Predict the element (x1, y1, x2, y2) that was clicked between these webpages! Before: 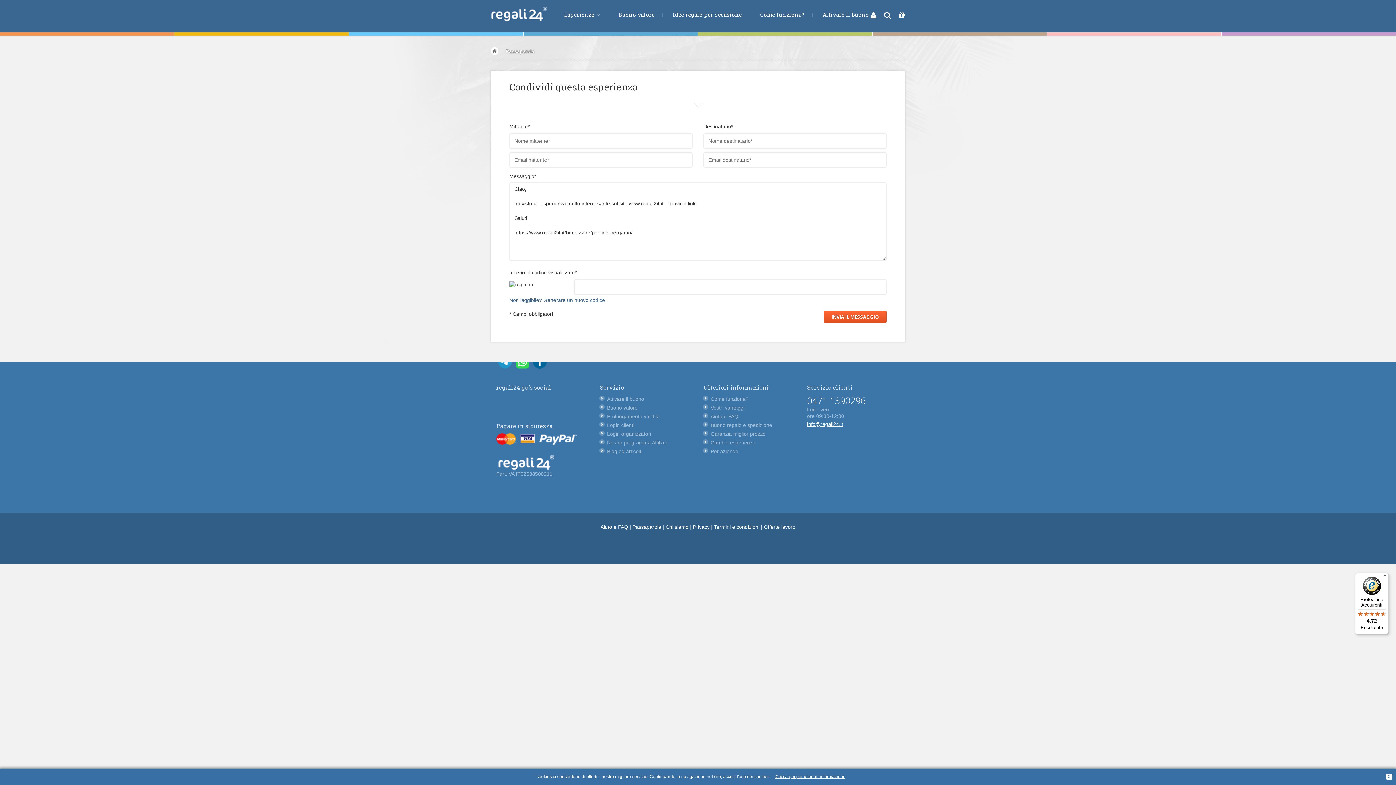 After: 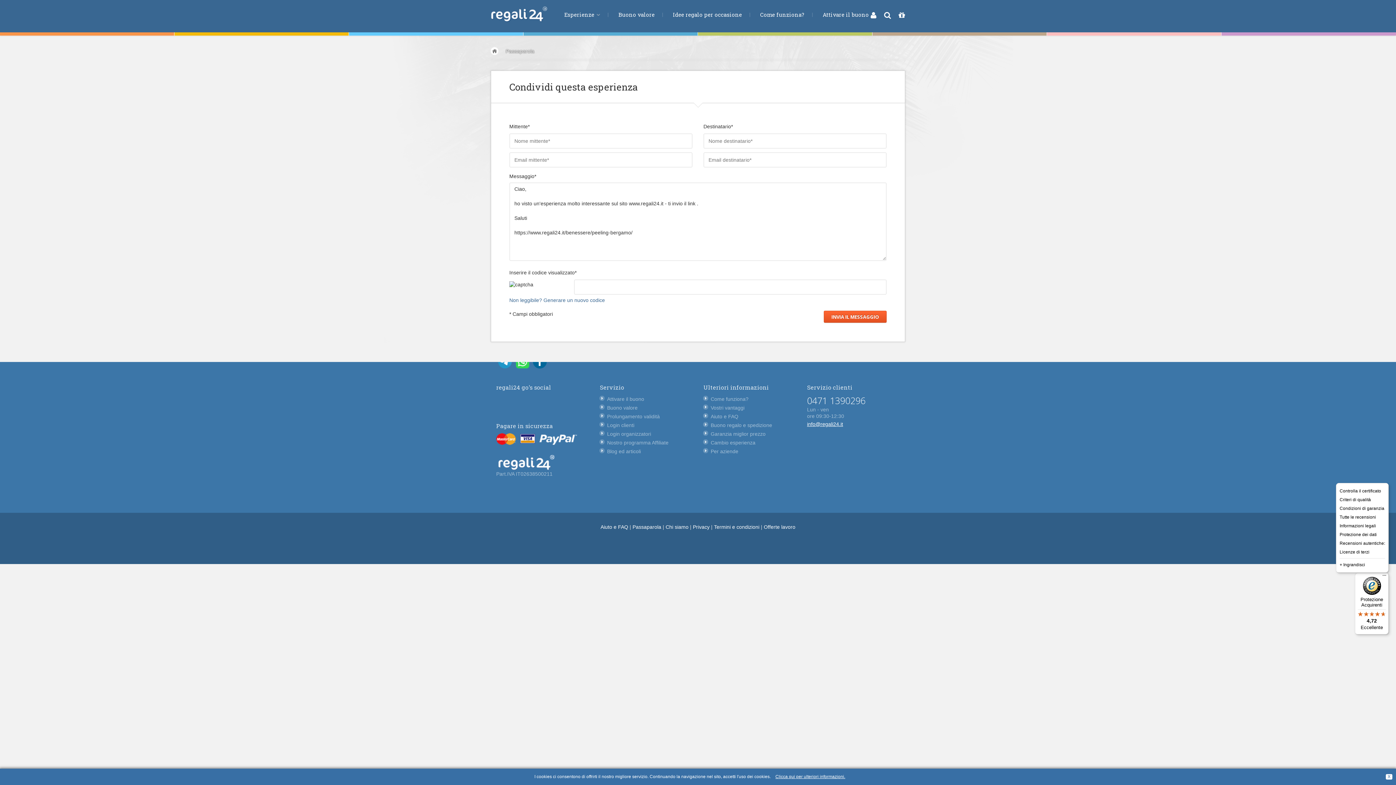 Action: bbox: (1380, 573, 1389, 581) label: Menu